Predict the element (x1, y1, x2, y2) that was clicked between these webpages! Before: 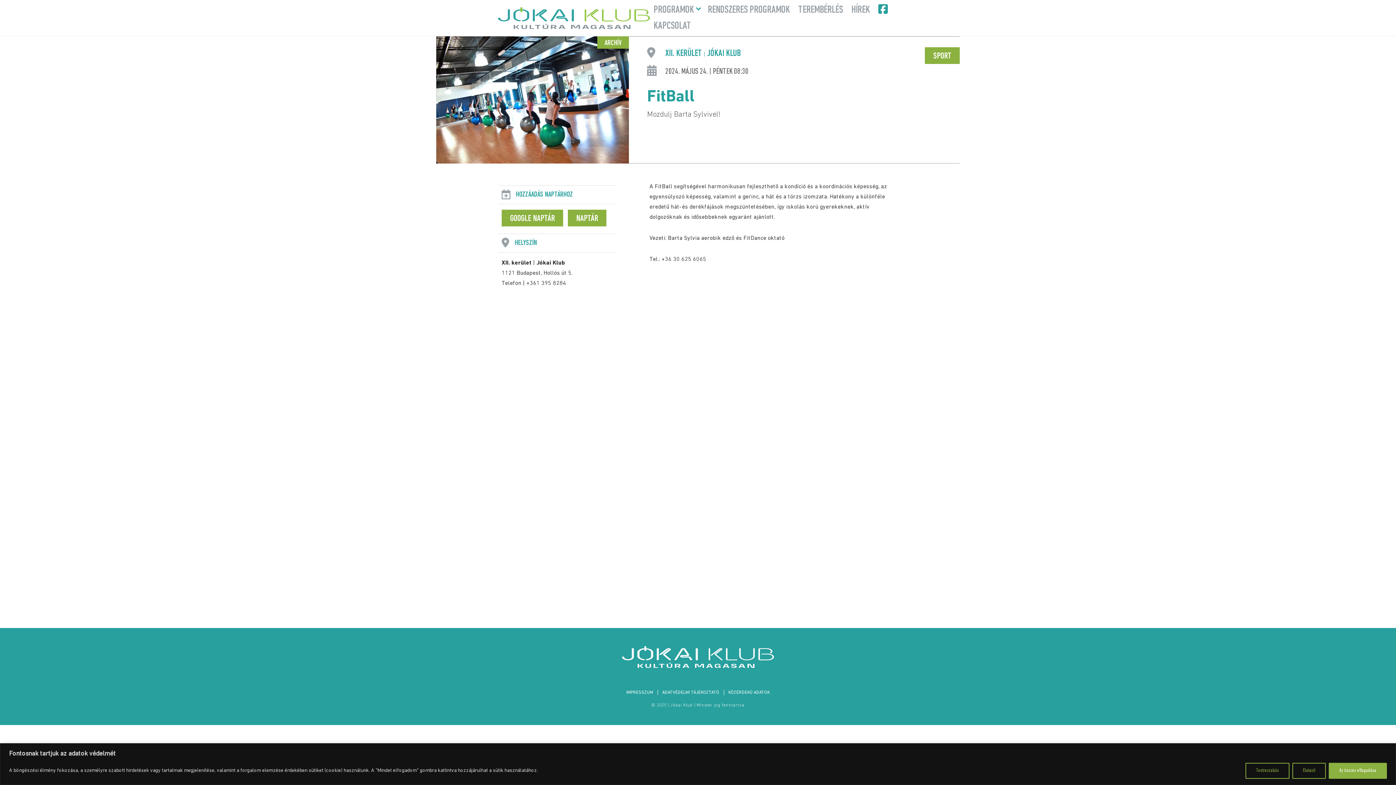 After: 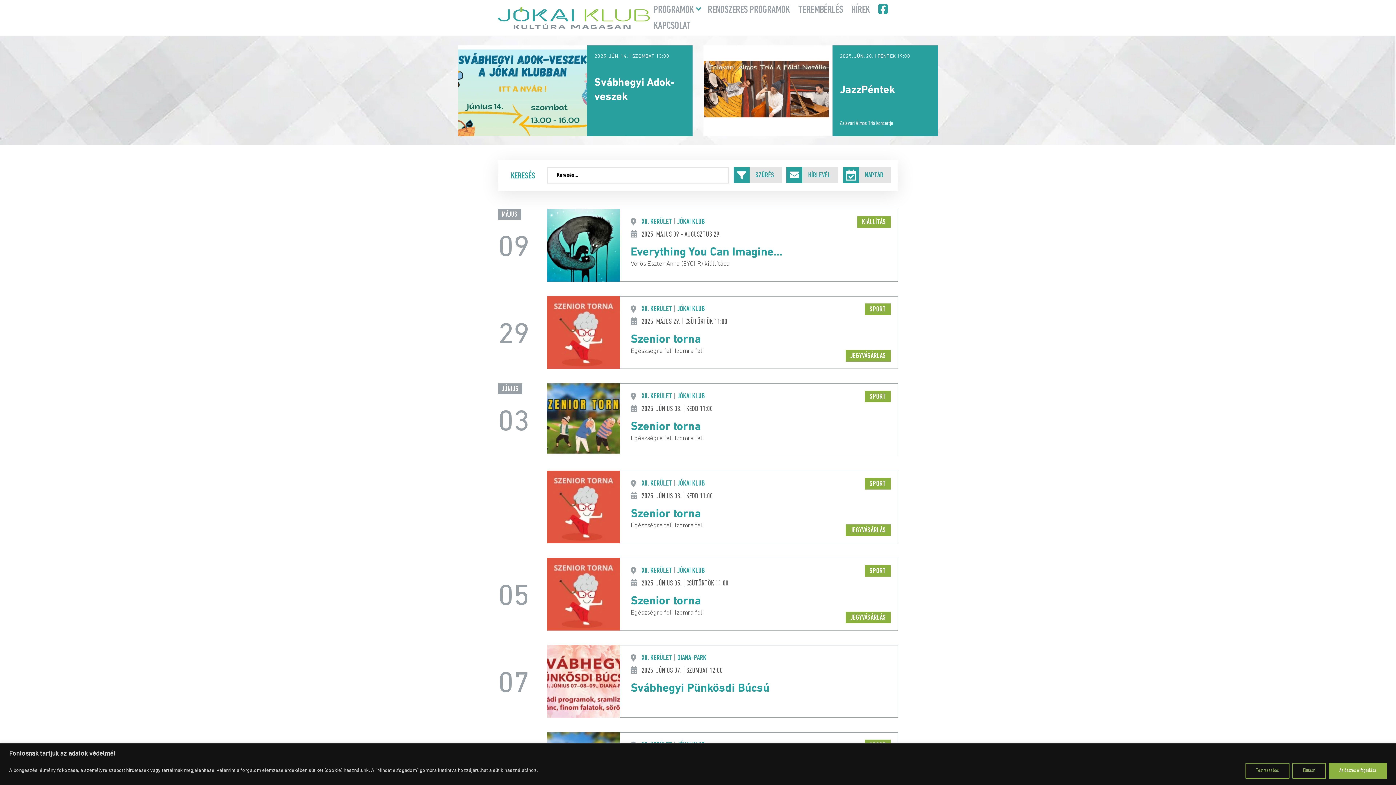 Action: bbox: (498, 7, 650, 28)